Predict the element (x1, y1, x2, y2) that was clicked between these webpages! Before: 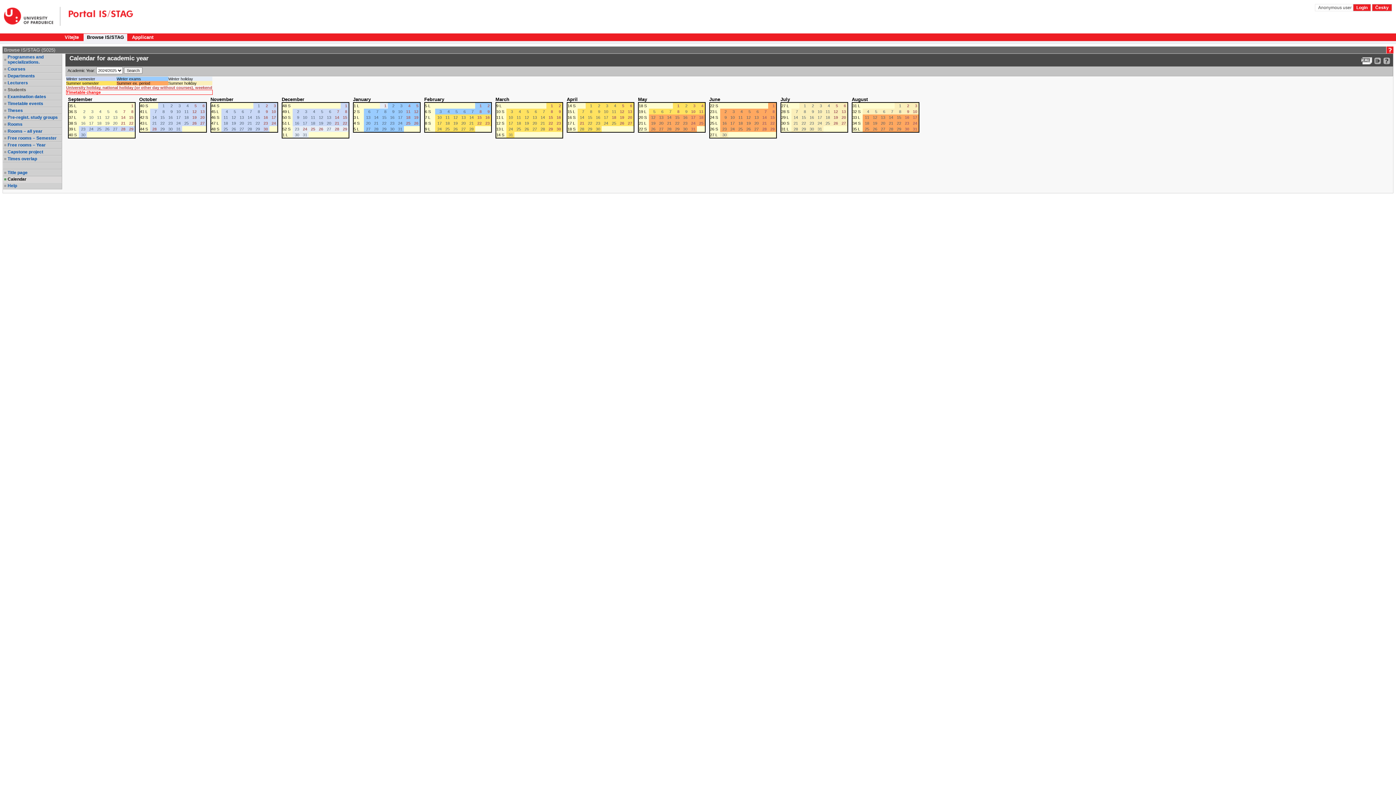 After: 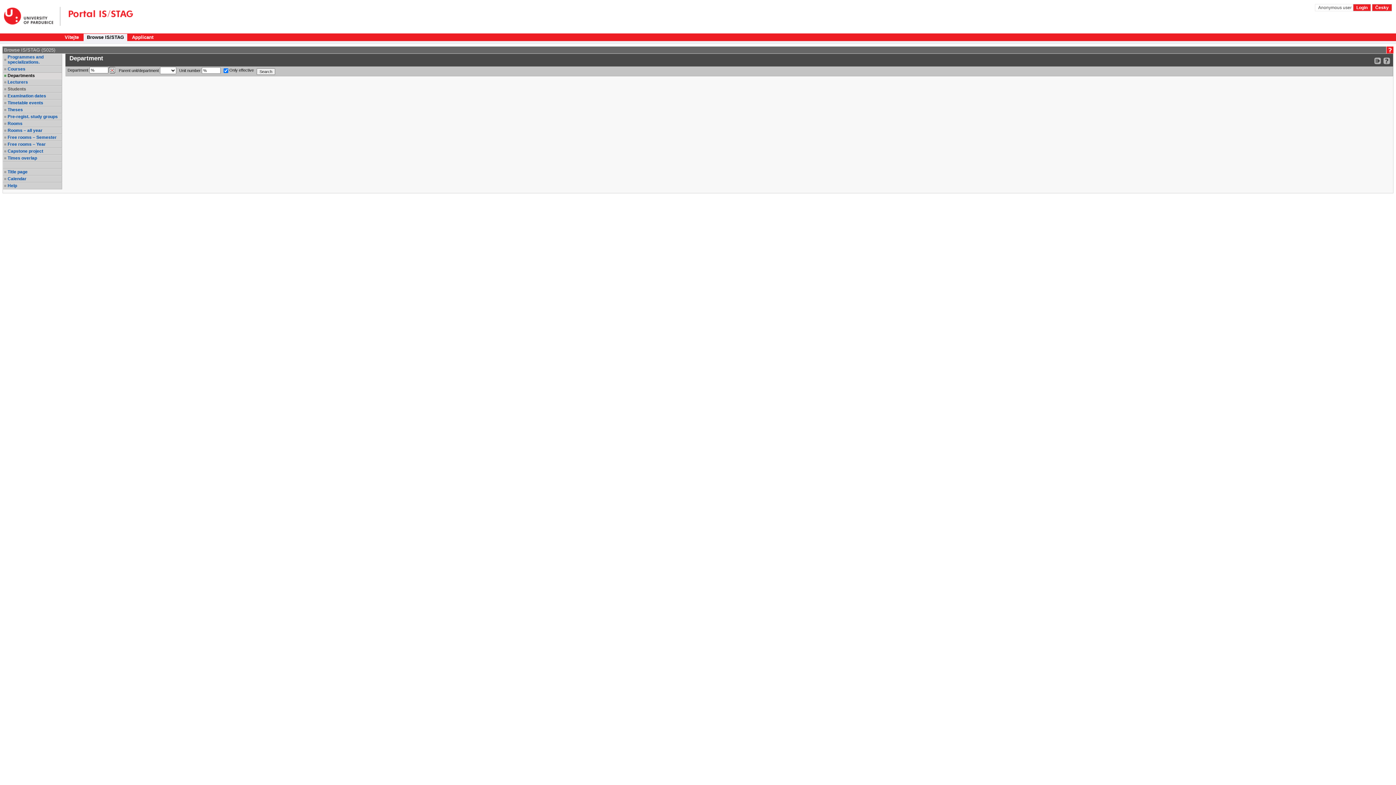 Action: label: Departments bbox: (7, 73, 61, 78)